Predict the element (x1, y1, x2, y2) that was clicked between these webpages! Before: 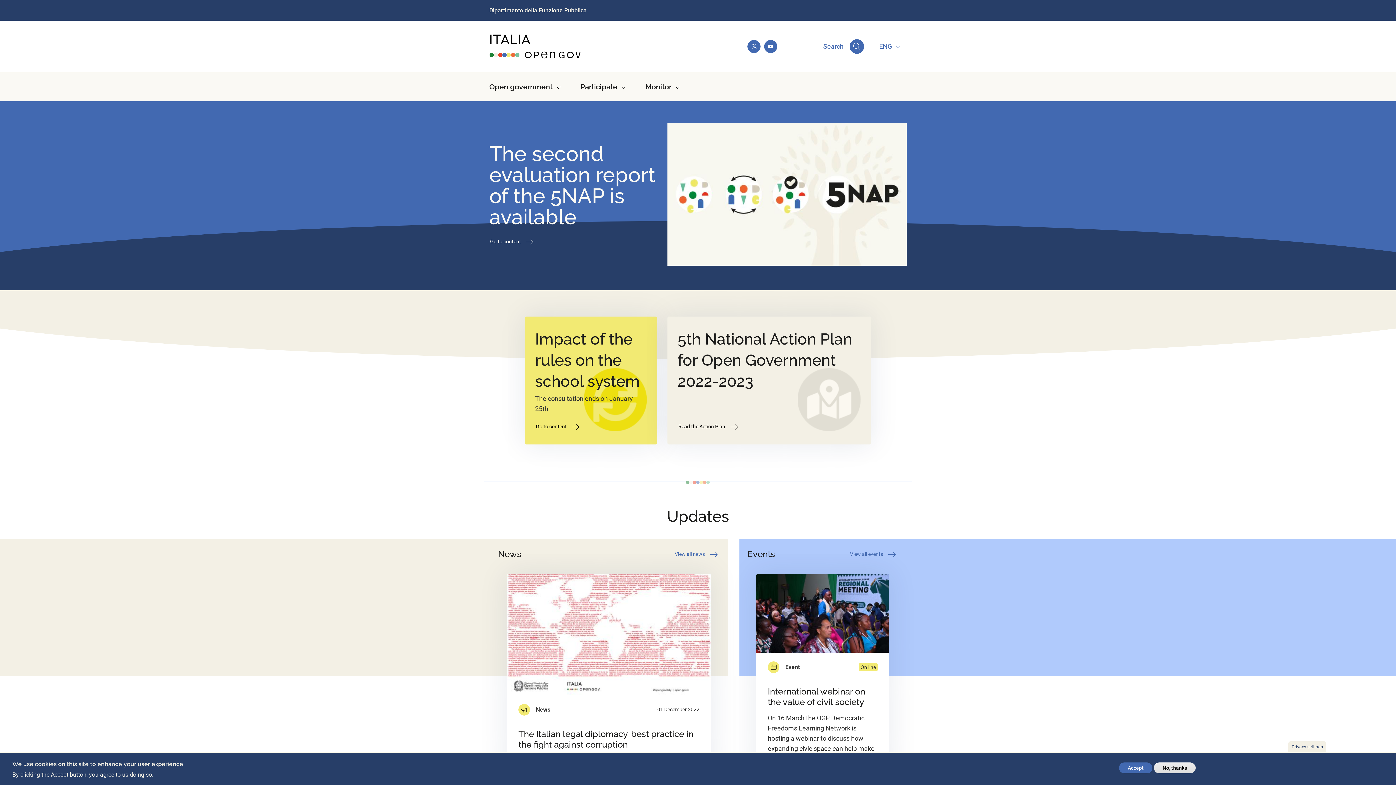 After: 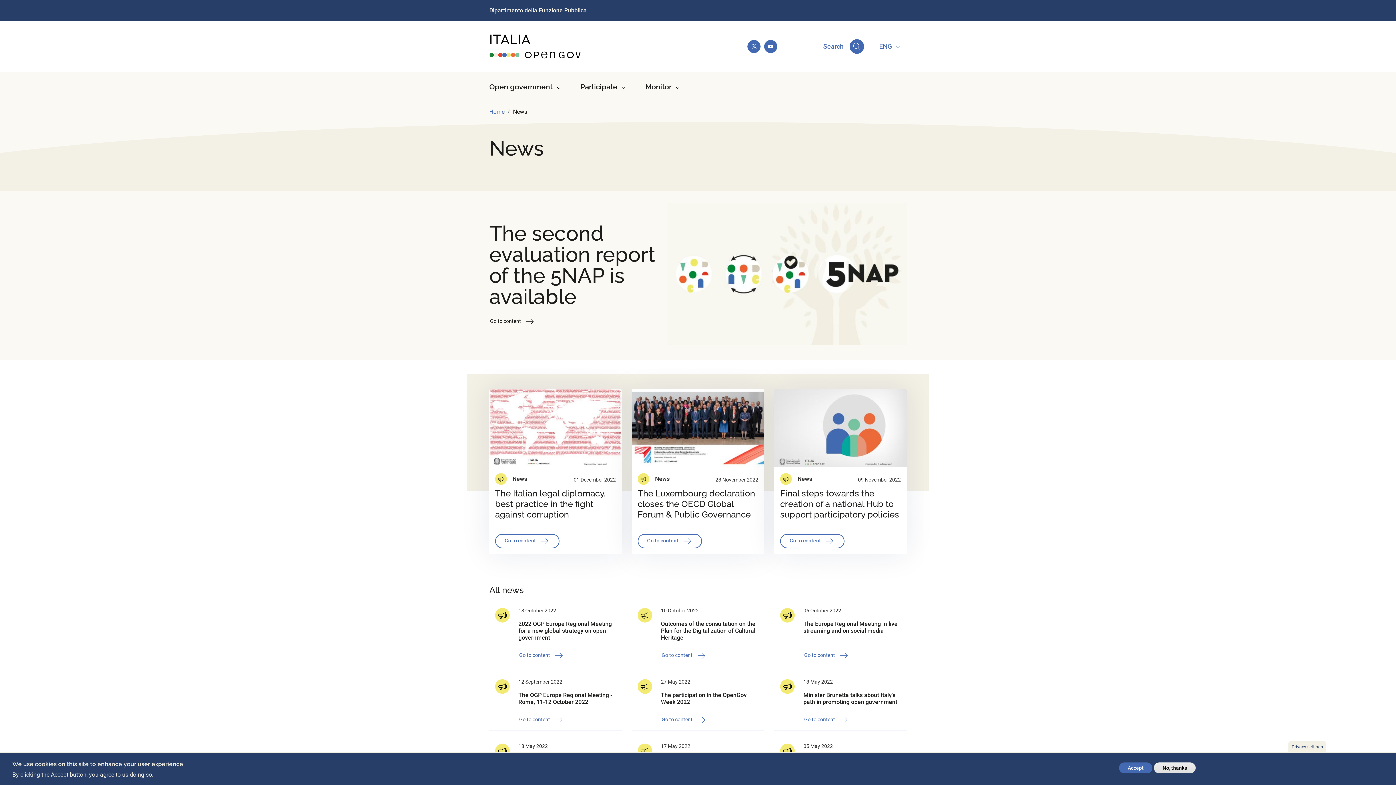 Action: bbox: (674, 547, 720, 565) label: View all news 